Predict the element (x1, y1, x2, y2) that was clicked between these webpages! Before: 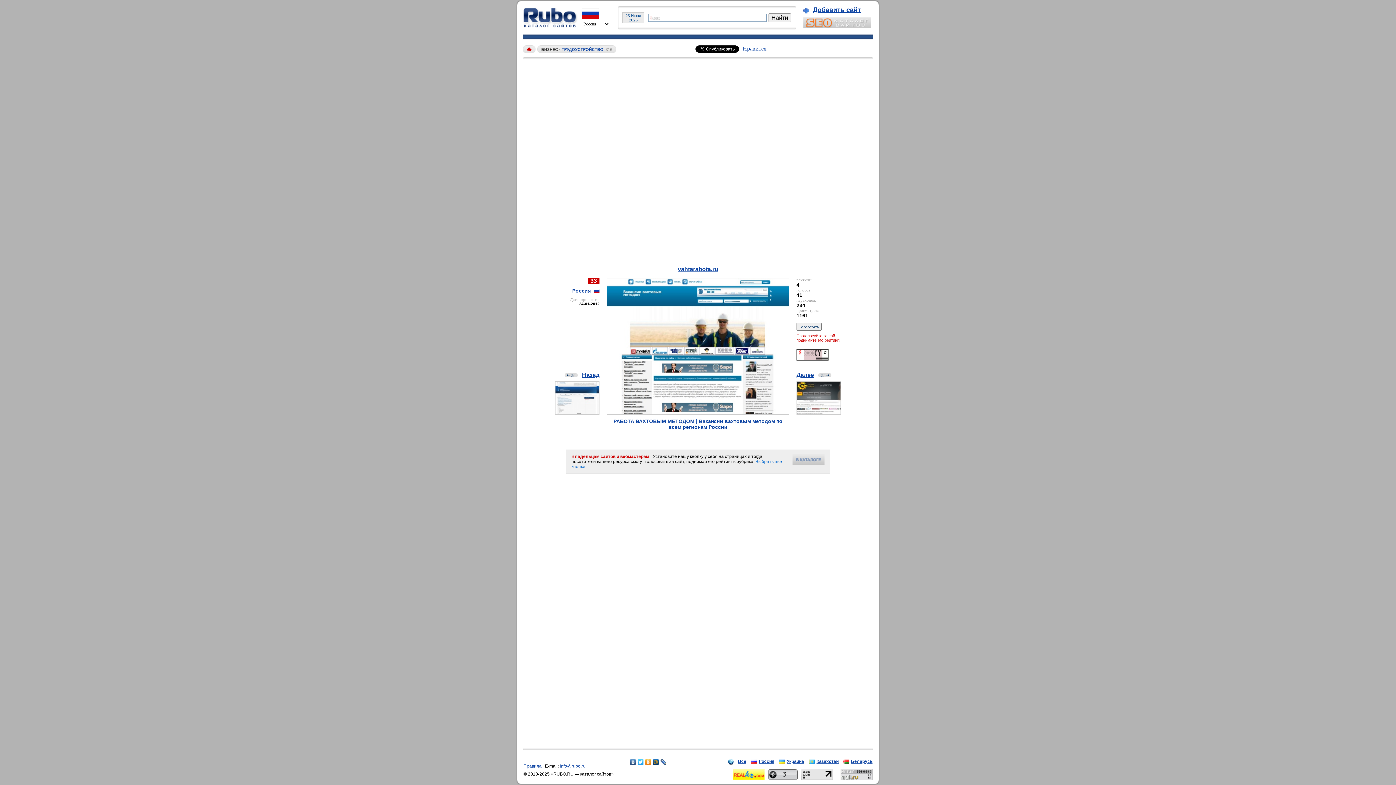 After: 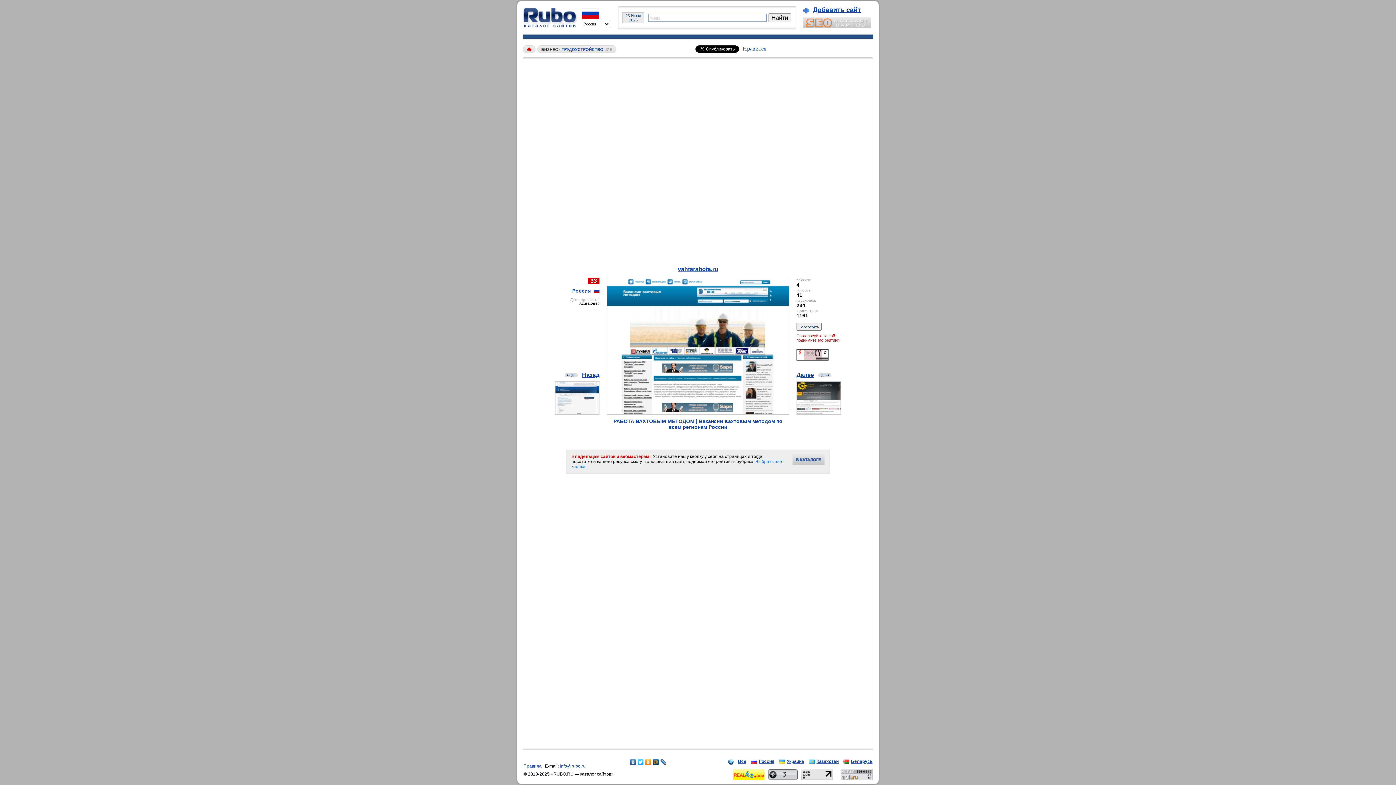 Action: bbox: (660, 757, 667, 767)